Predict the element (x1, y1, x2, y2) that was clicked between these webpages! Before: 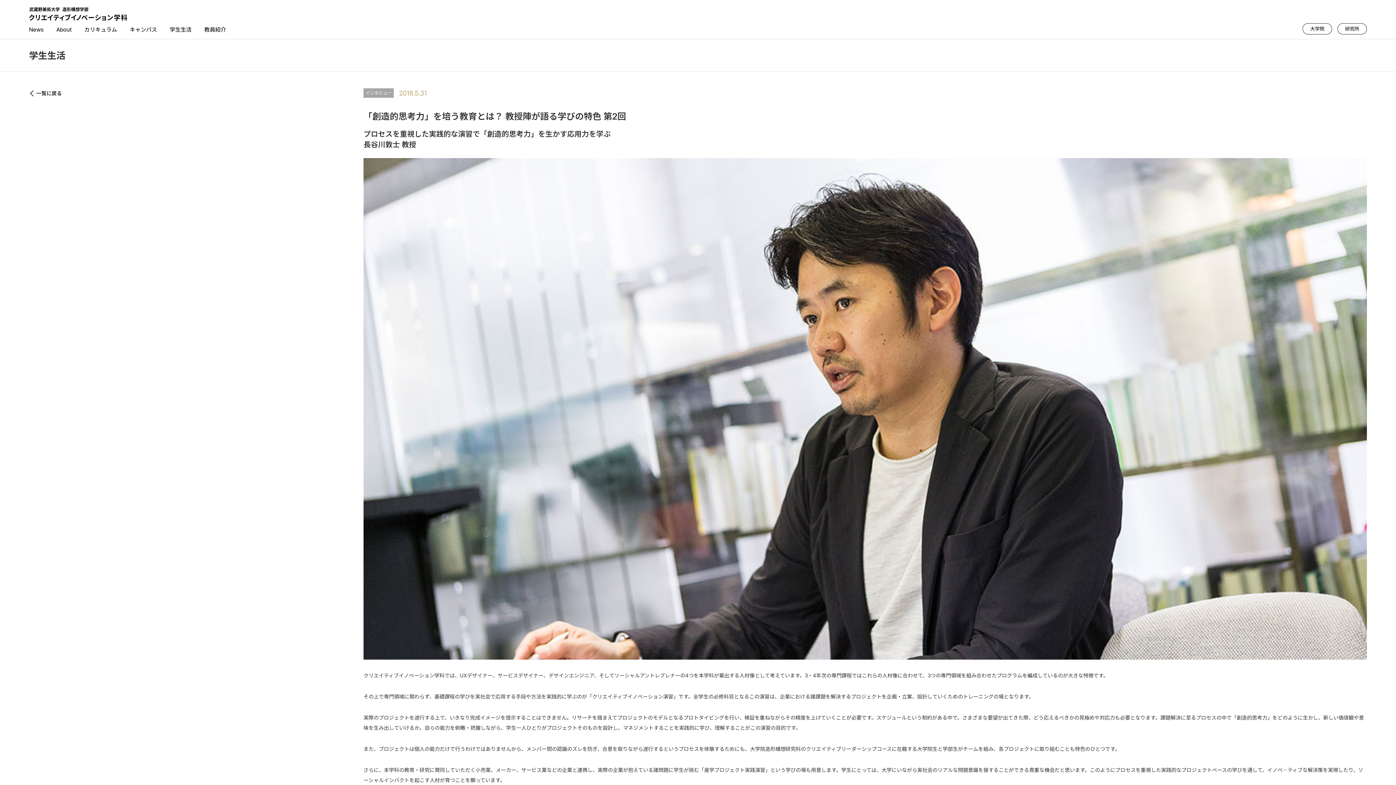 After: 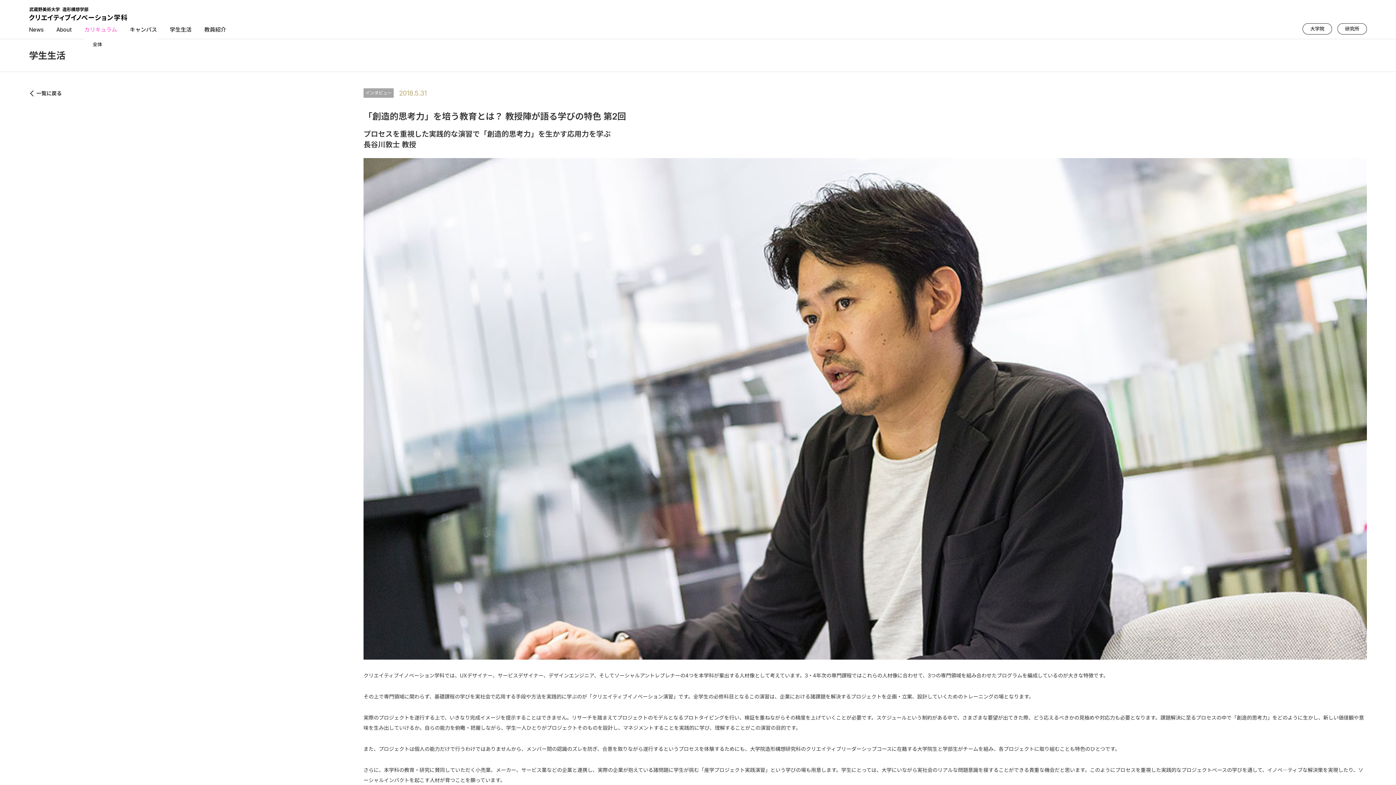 Action: bbox: (84, 20, 117, 38) label: カリキュラム